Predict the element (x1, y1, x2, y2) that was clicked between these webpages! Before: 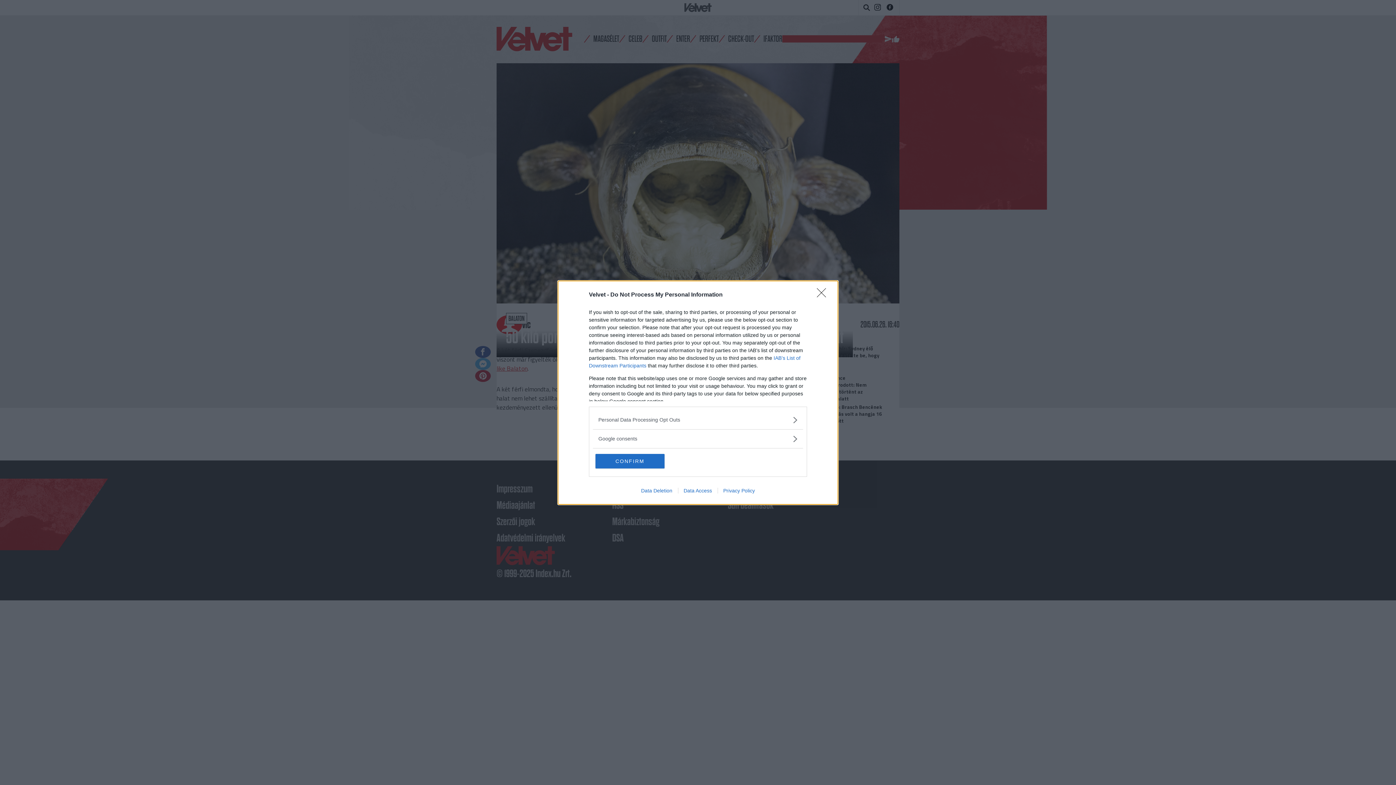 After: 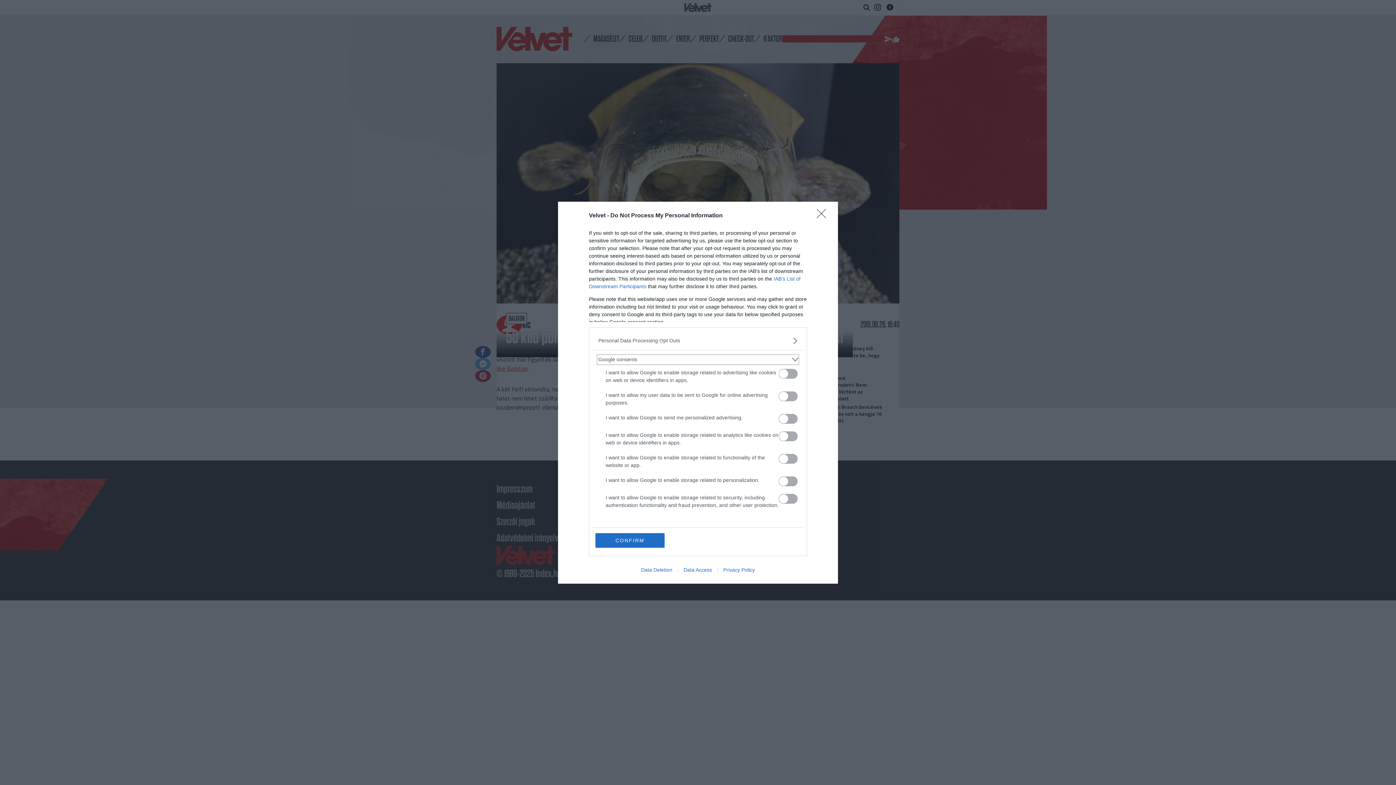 Action: label: Google consents bbox: (598, 435, 797, 442)